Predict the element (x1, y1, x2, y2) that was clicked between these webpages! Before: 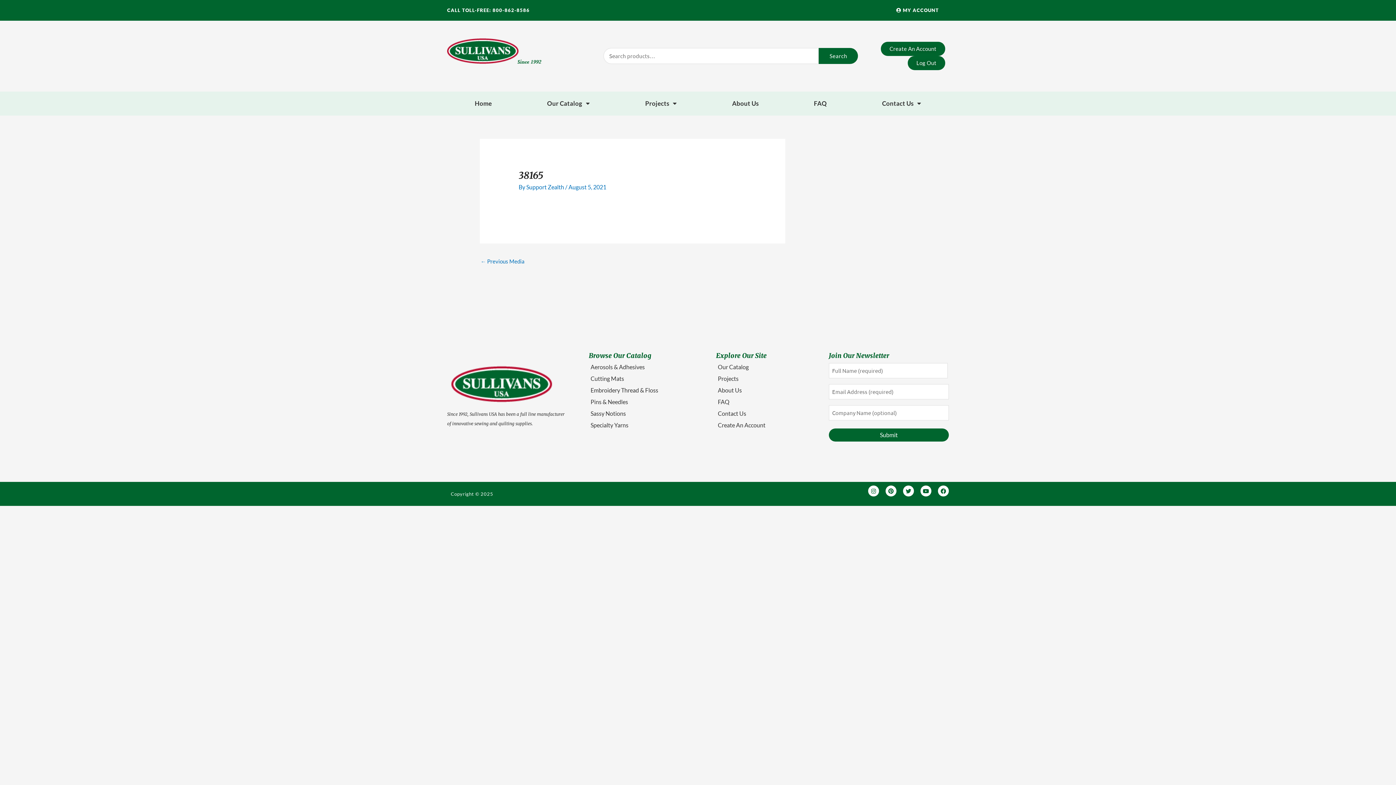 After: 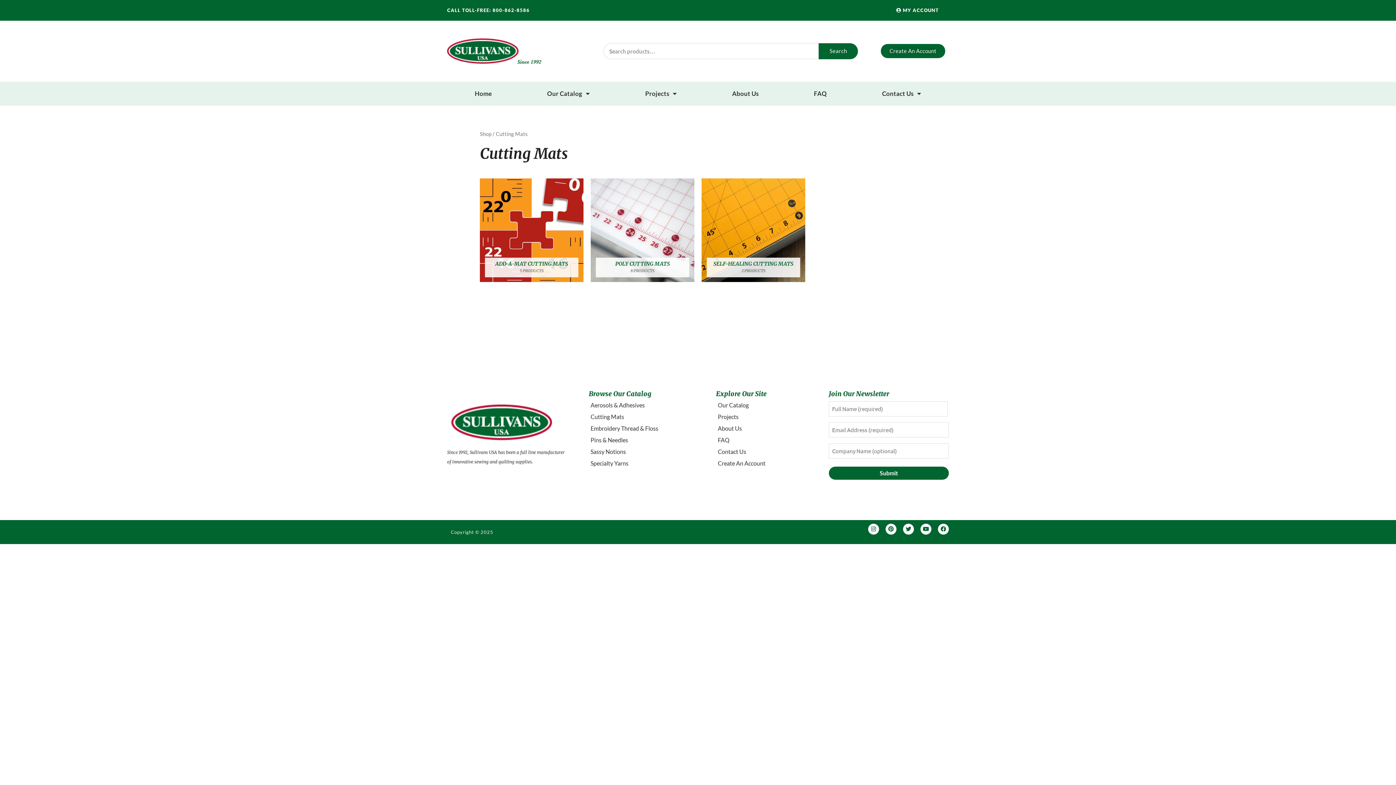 Action: bbox: (590, 375, 624, 382) label: Cutting Mats